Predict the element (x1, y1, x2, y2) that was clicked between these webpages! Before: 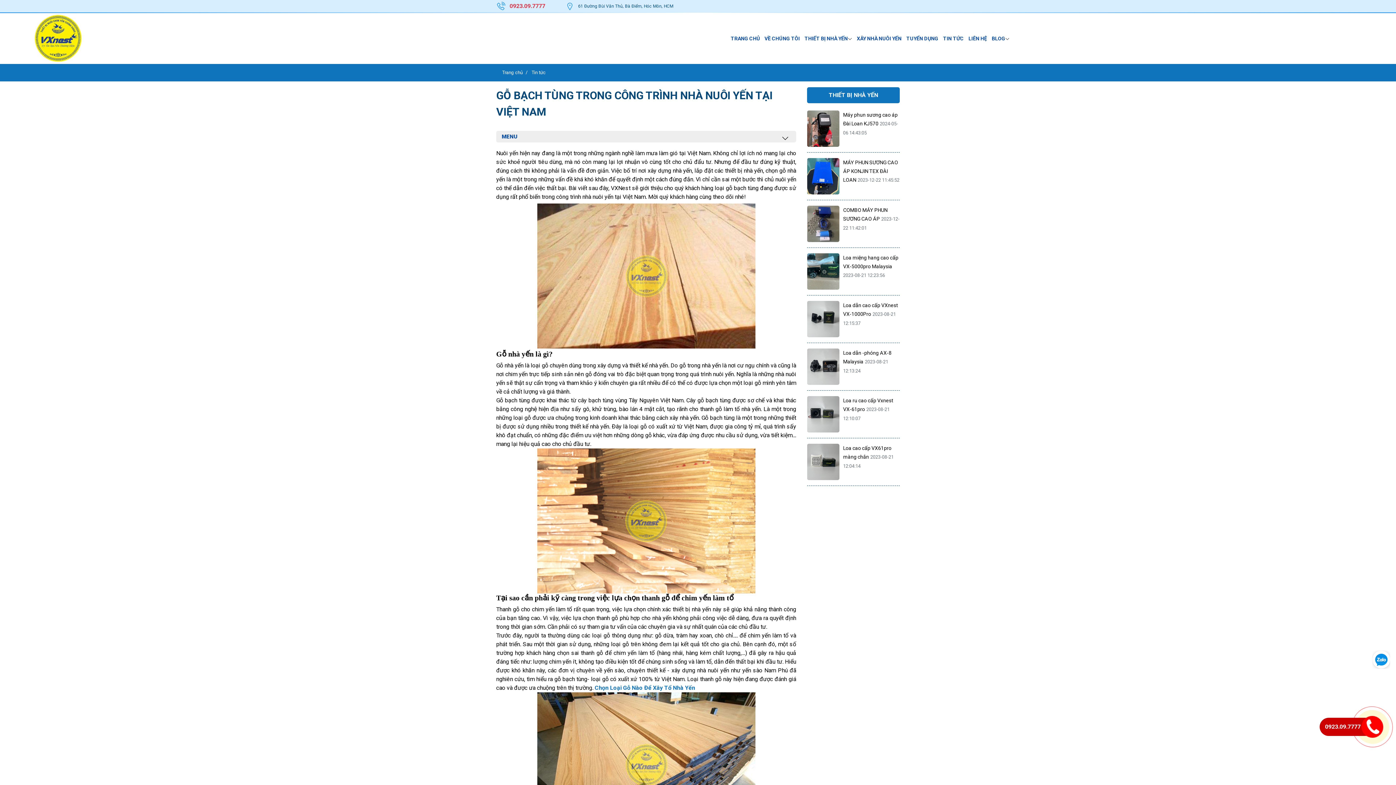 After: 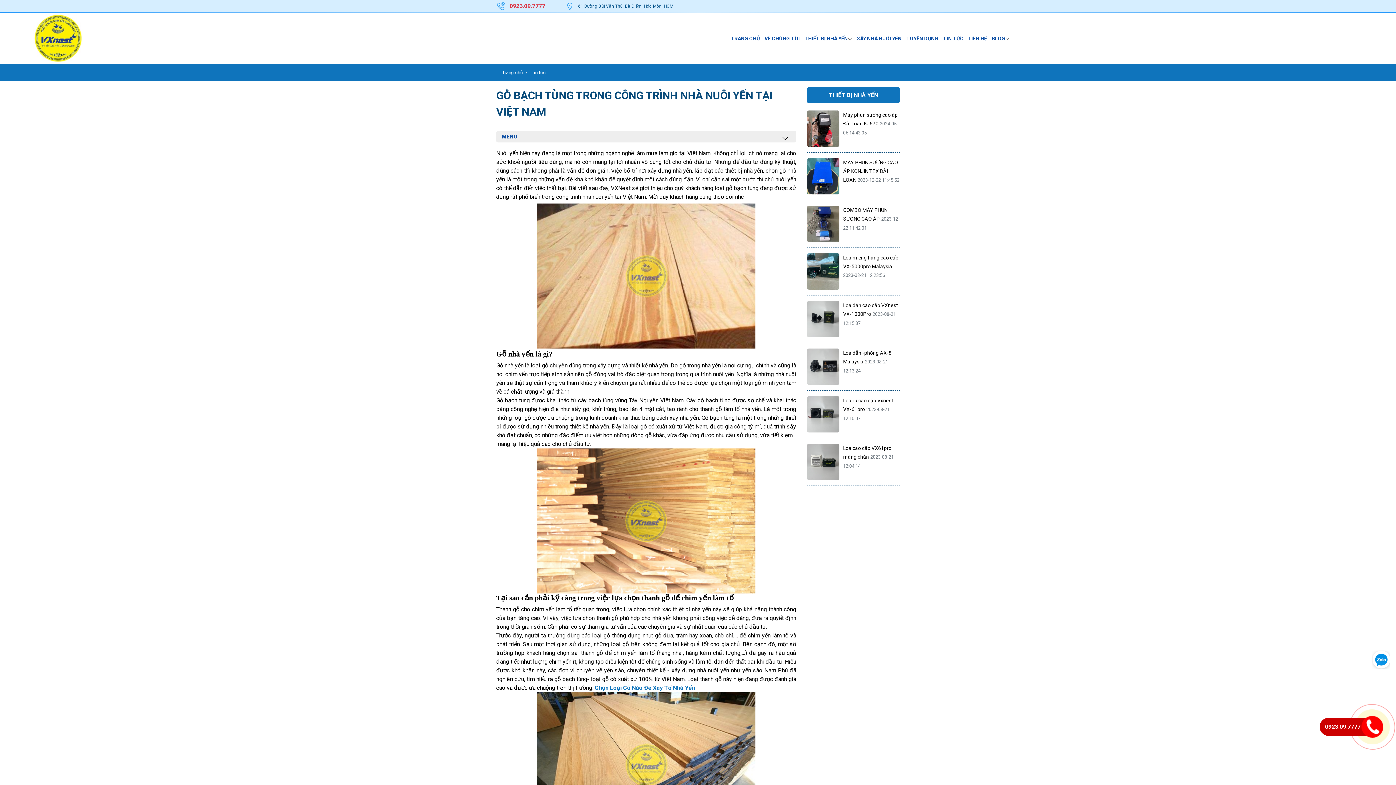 Action: label: 61 Đường Bùi Văn Thủ, Bà Điểm, Hóc Môn, HCM bbox: (565, 1, 698, 10)